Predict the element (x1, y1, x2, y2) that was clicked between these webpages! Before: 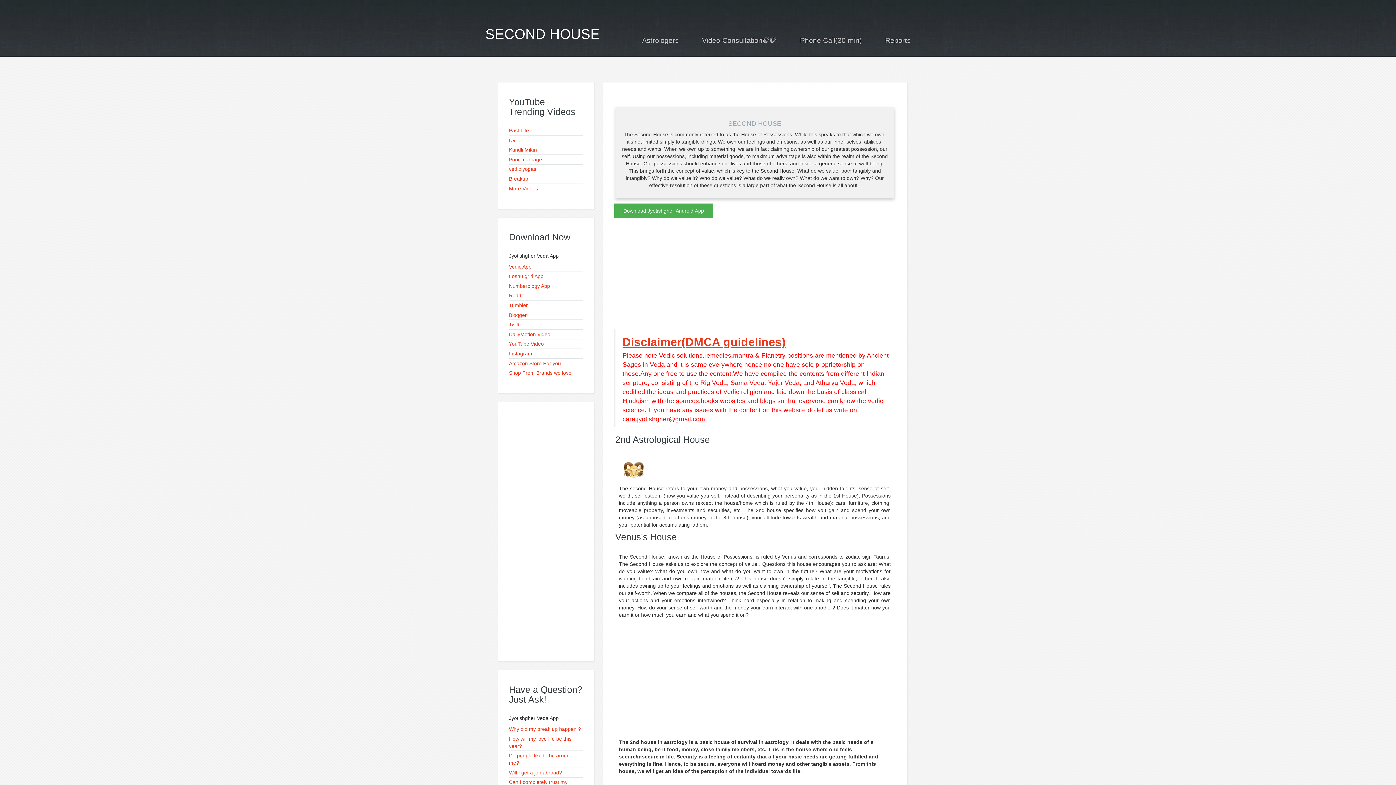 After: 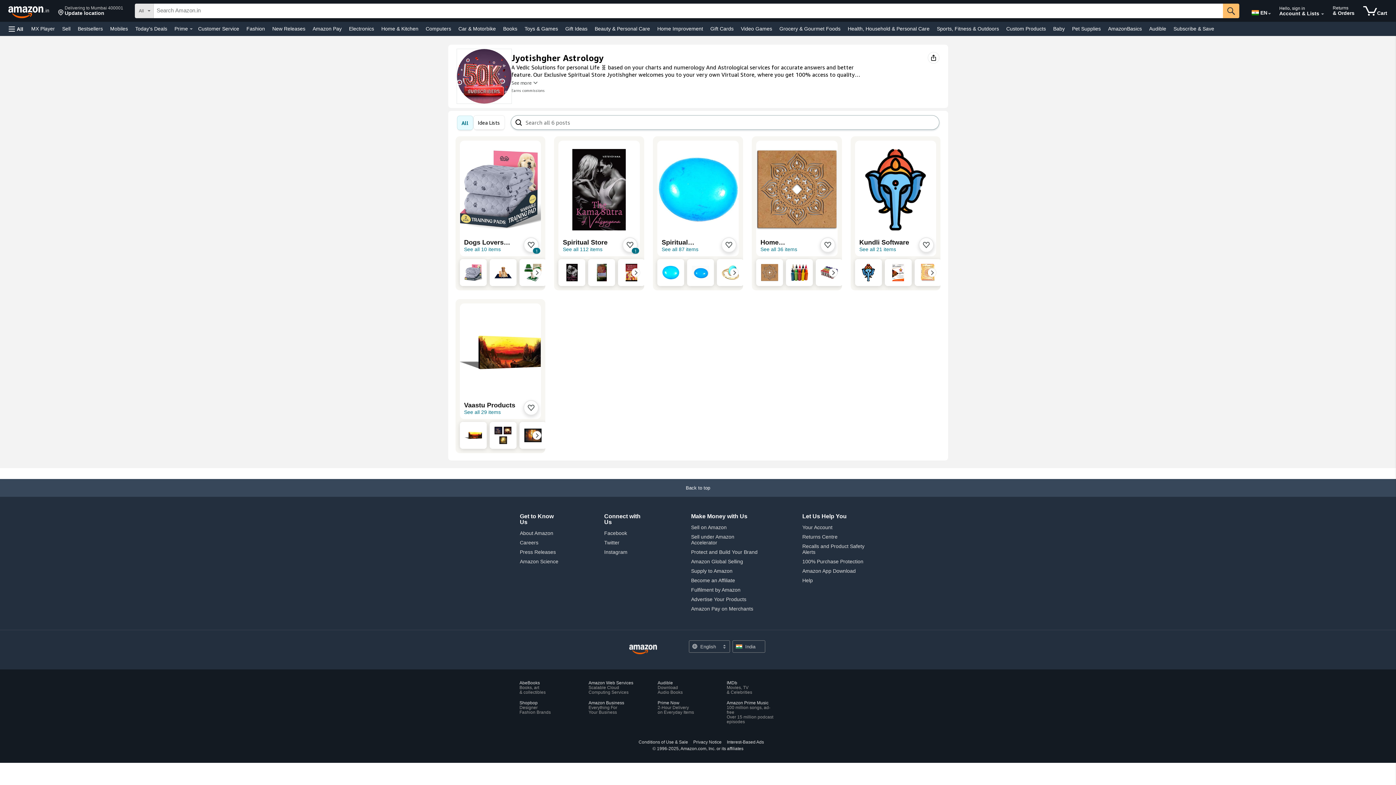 Action: bbox: (509, 360, 561, 366) label: Amazon Store For you